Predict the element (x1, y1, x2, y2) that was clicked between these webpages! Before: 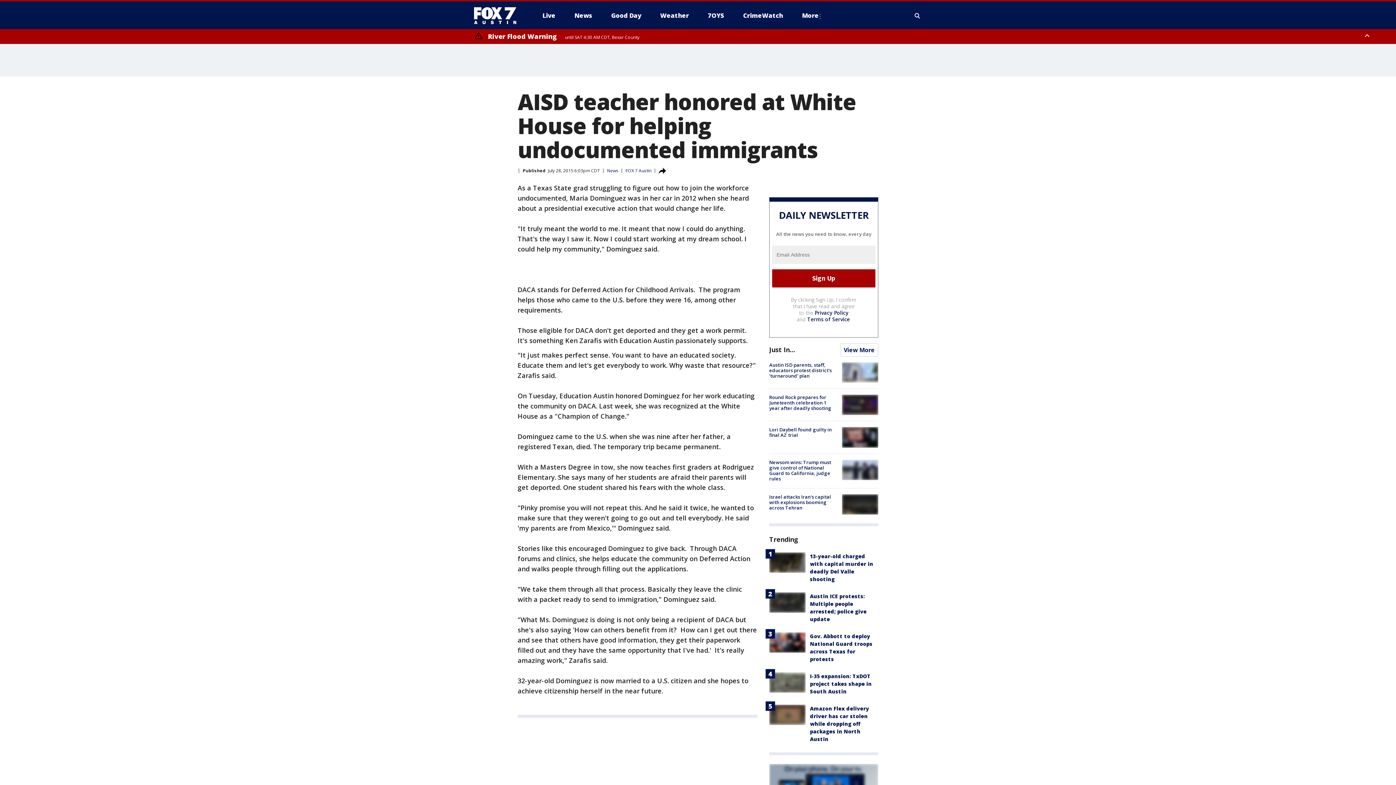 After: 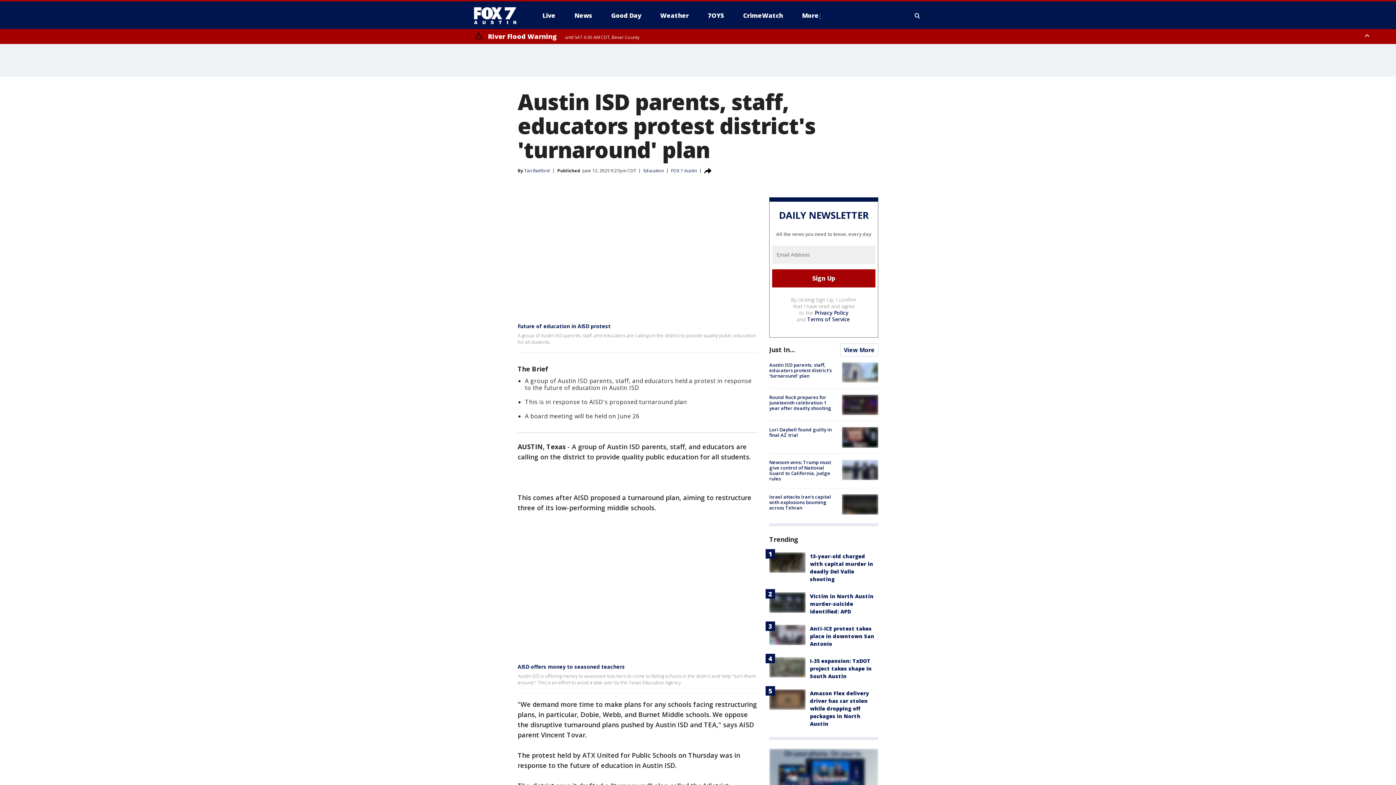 Action: bbox: (842, 362, 878, 382)